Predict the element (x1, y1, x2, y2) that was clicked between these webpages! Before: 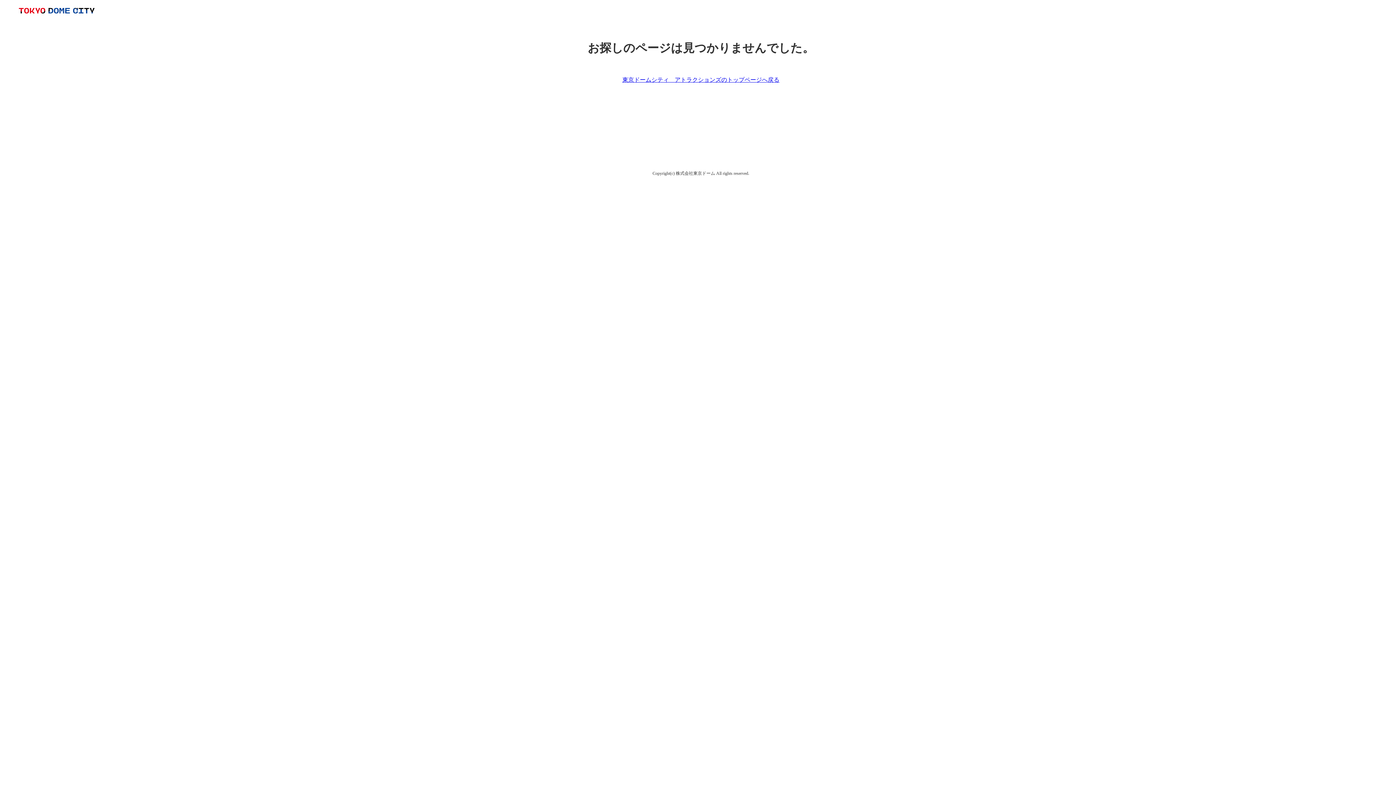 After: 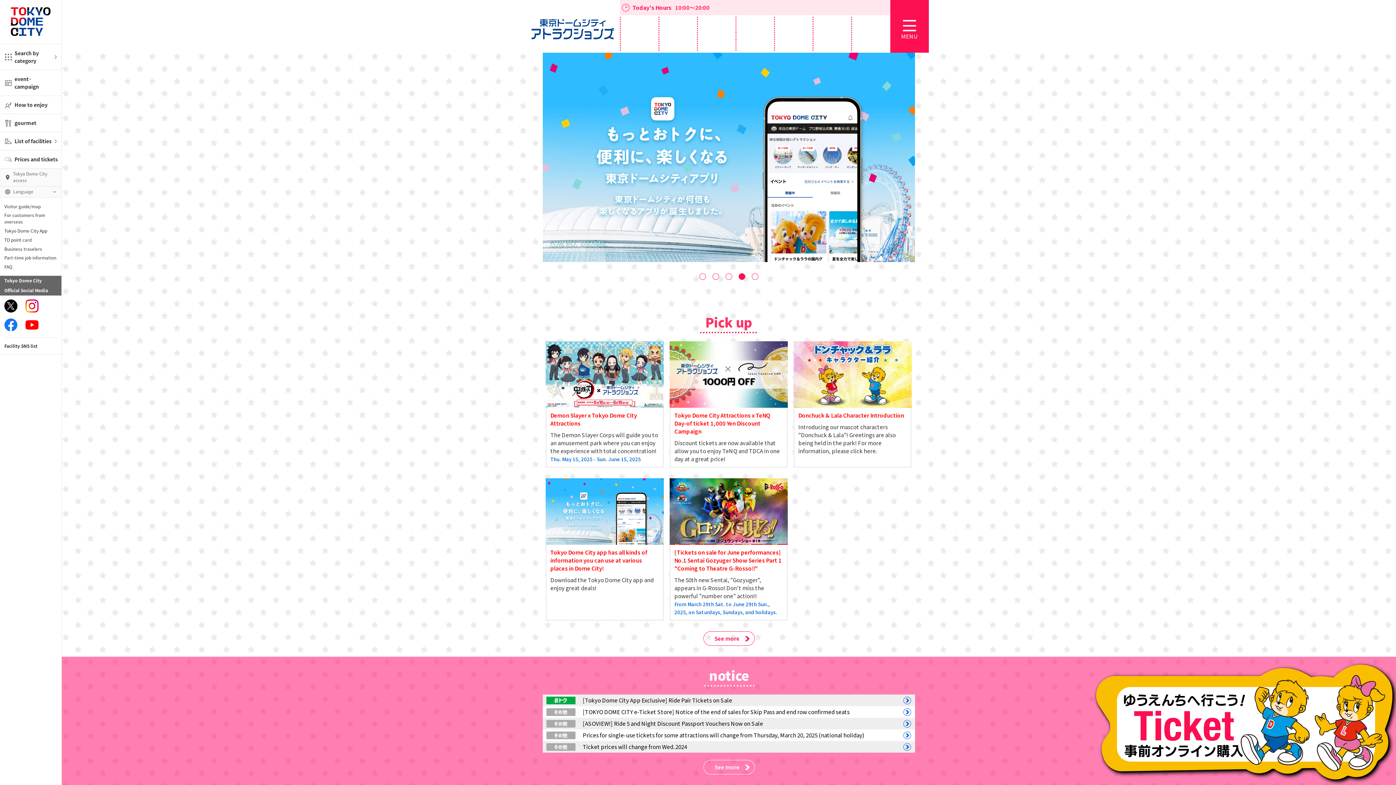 Action: label: 東京ドームシティ　アトラクションズのトップページへ戻る bbox: (622, 76, 779, 83)